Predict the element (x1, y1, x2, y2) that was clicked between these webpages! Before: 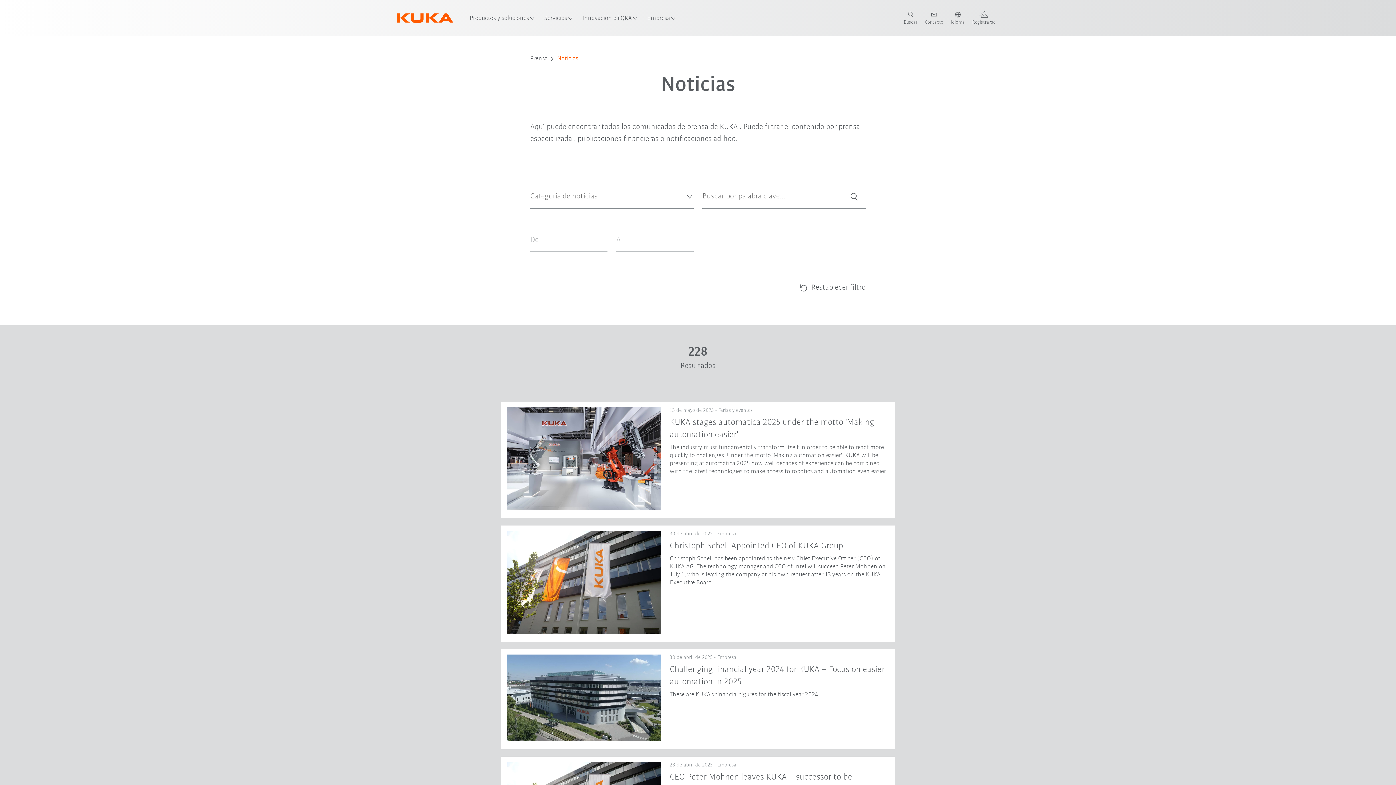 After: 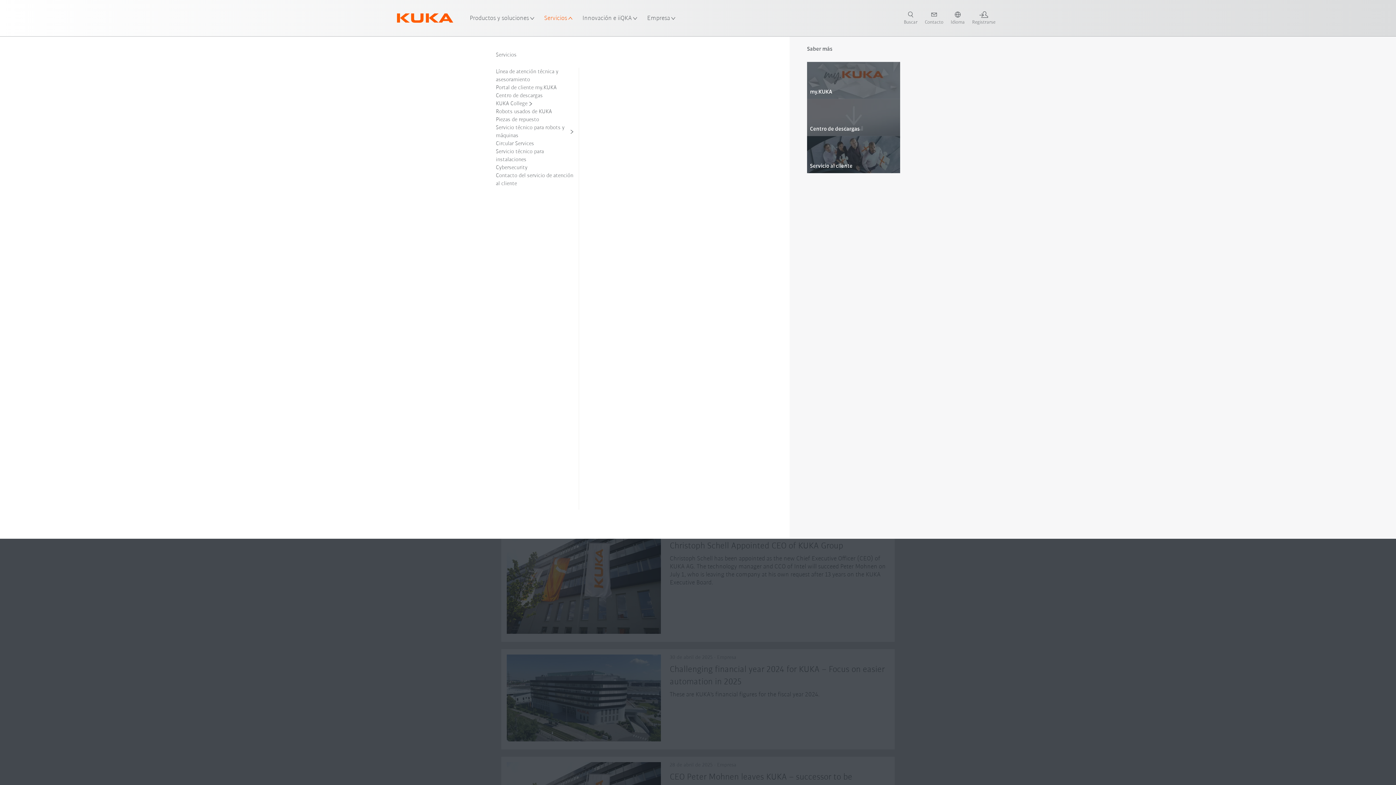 Action: bbox: (544, 0, 573, 36) label: Servicios